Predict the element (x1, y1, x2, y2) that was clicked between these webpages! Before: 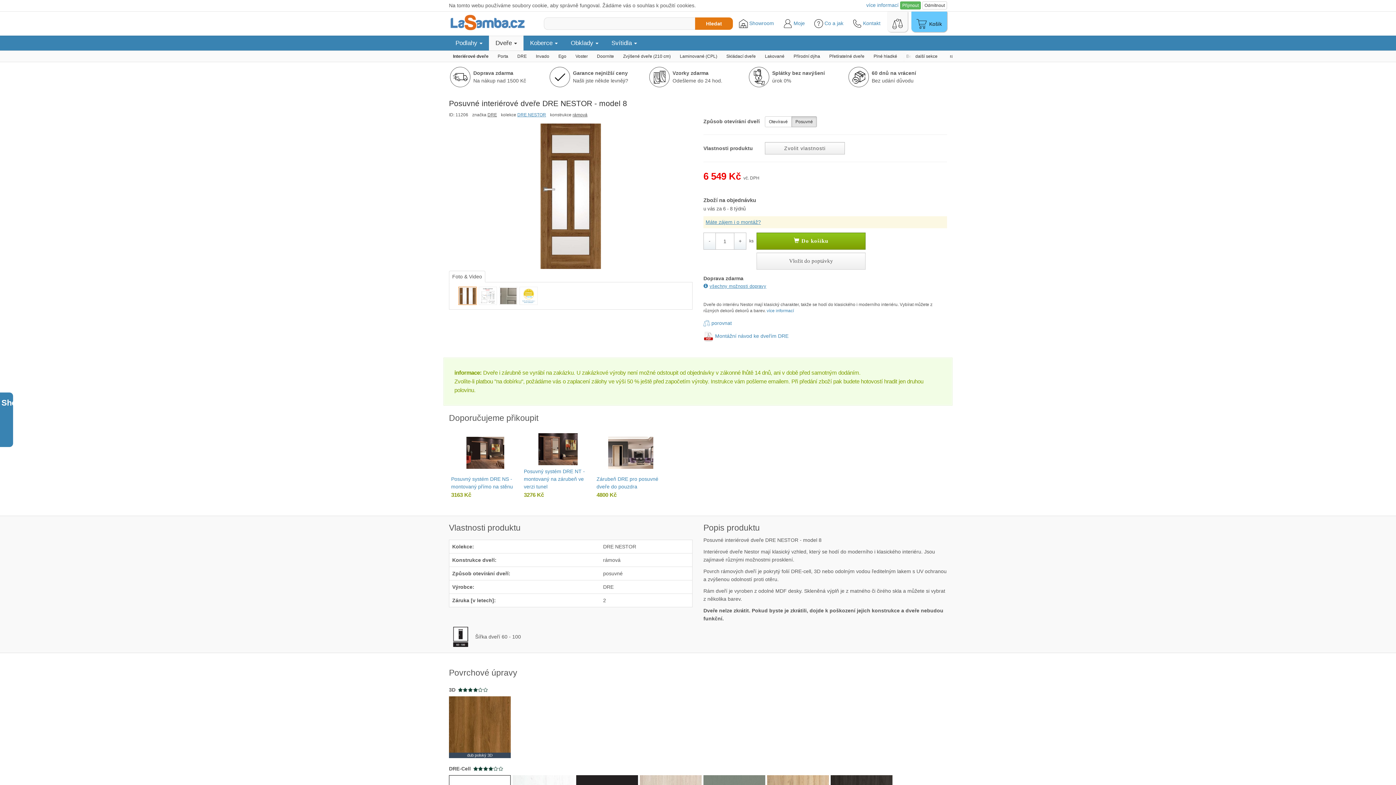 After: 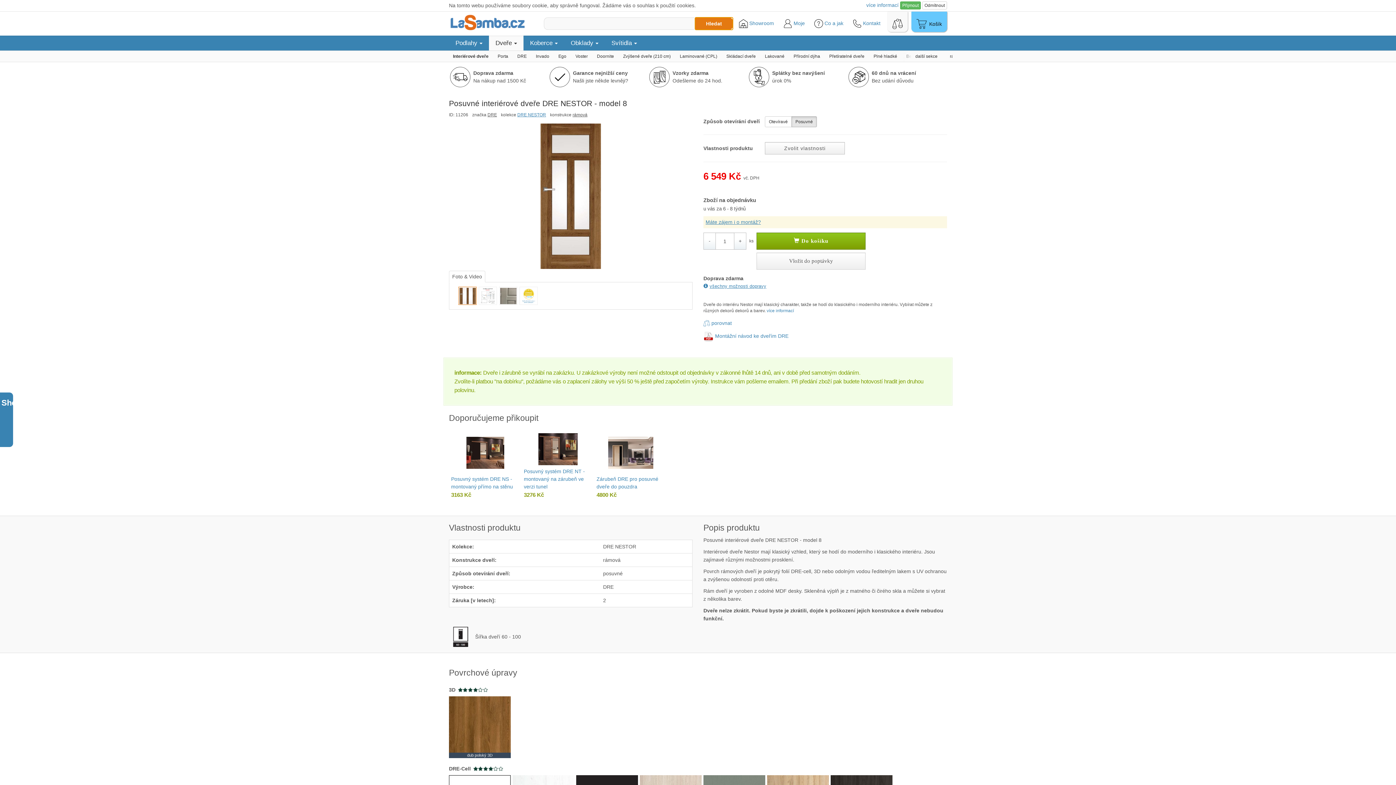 Action: bbox: (695, 17, 733, 29) label: Hledat